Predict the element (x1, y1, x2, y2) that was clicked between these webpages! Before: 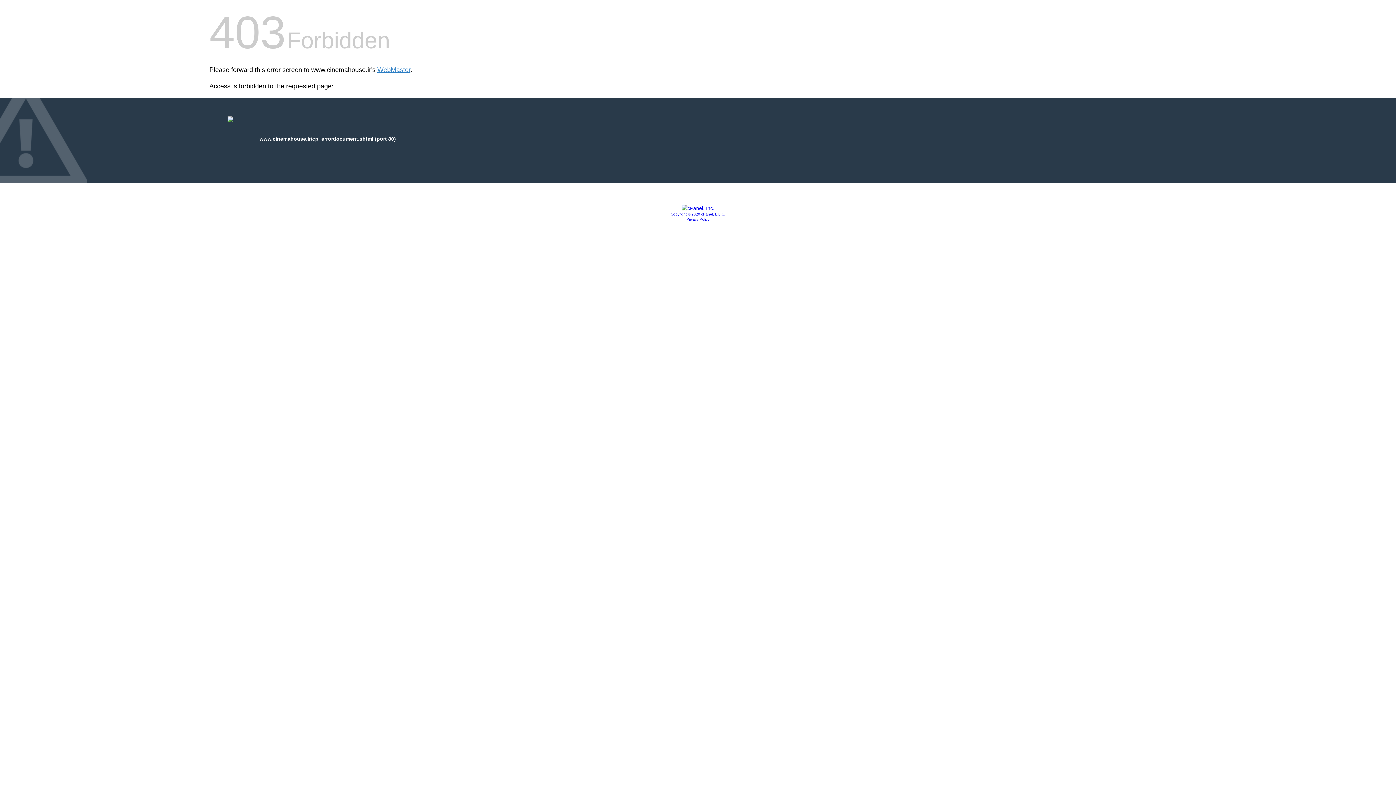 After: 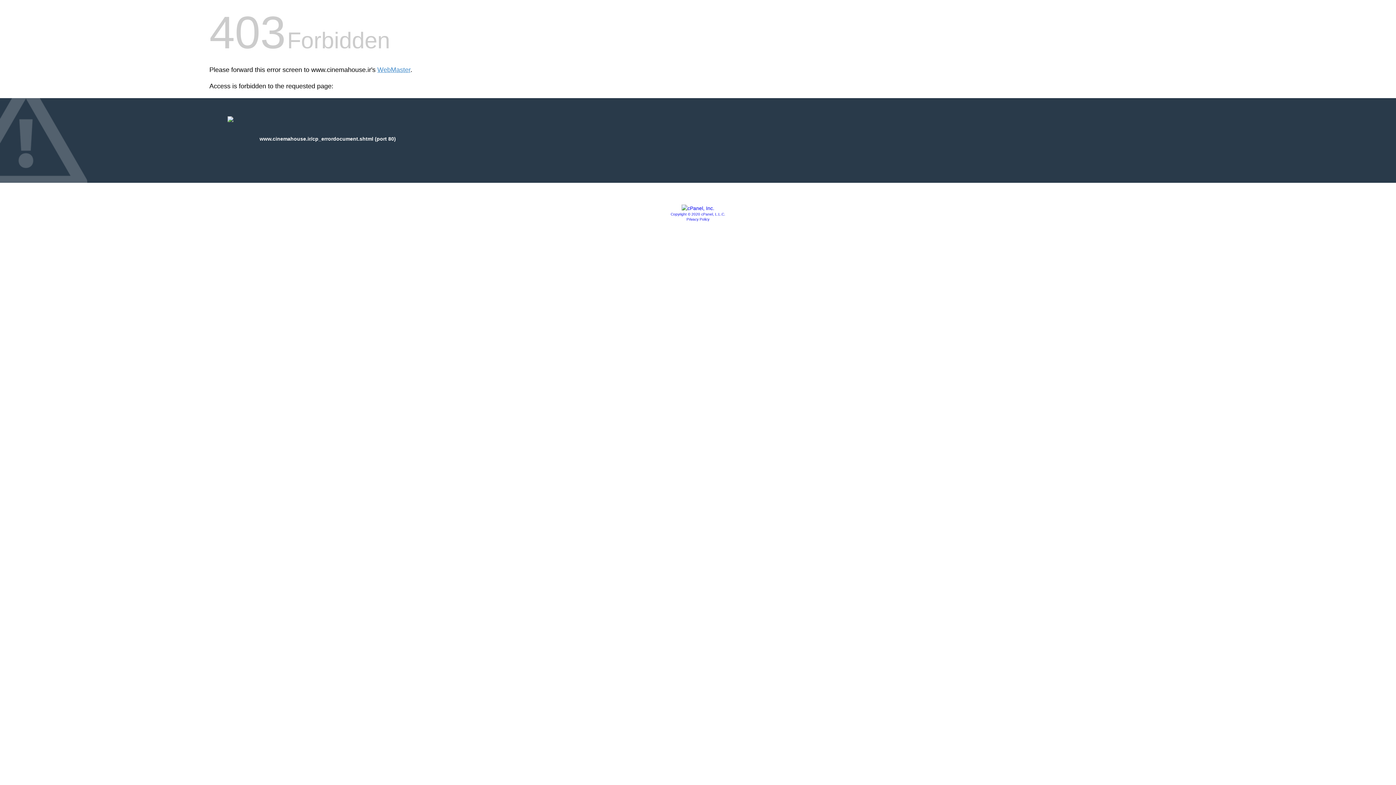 Action: bbox: (670, 212, 725, 216) label: Copyright © 2020 cPanel, L.L.C.